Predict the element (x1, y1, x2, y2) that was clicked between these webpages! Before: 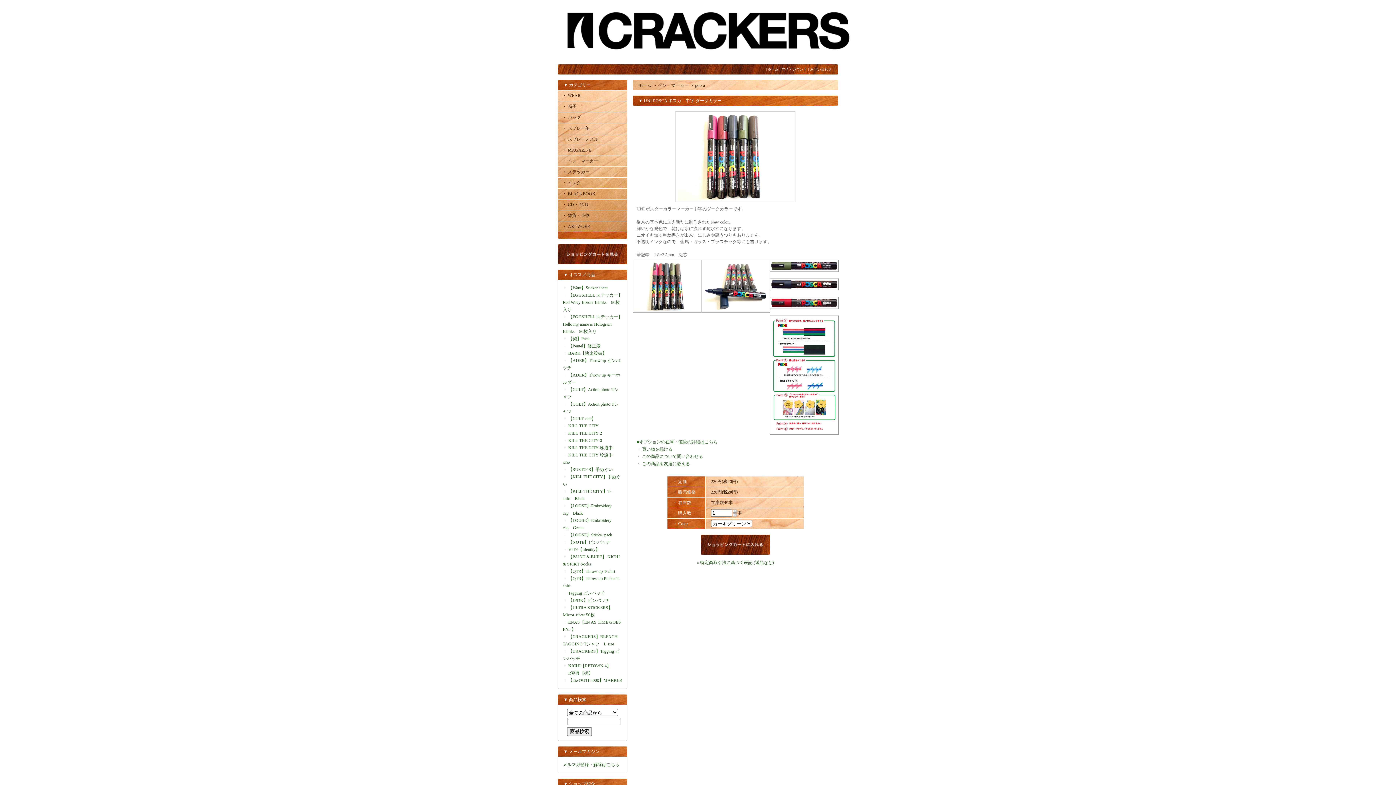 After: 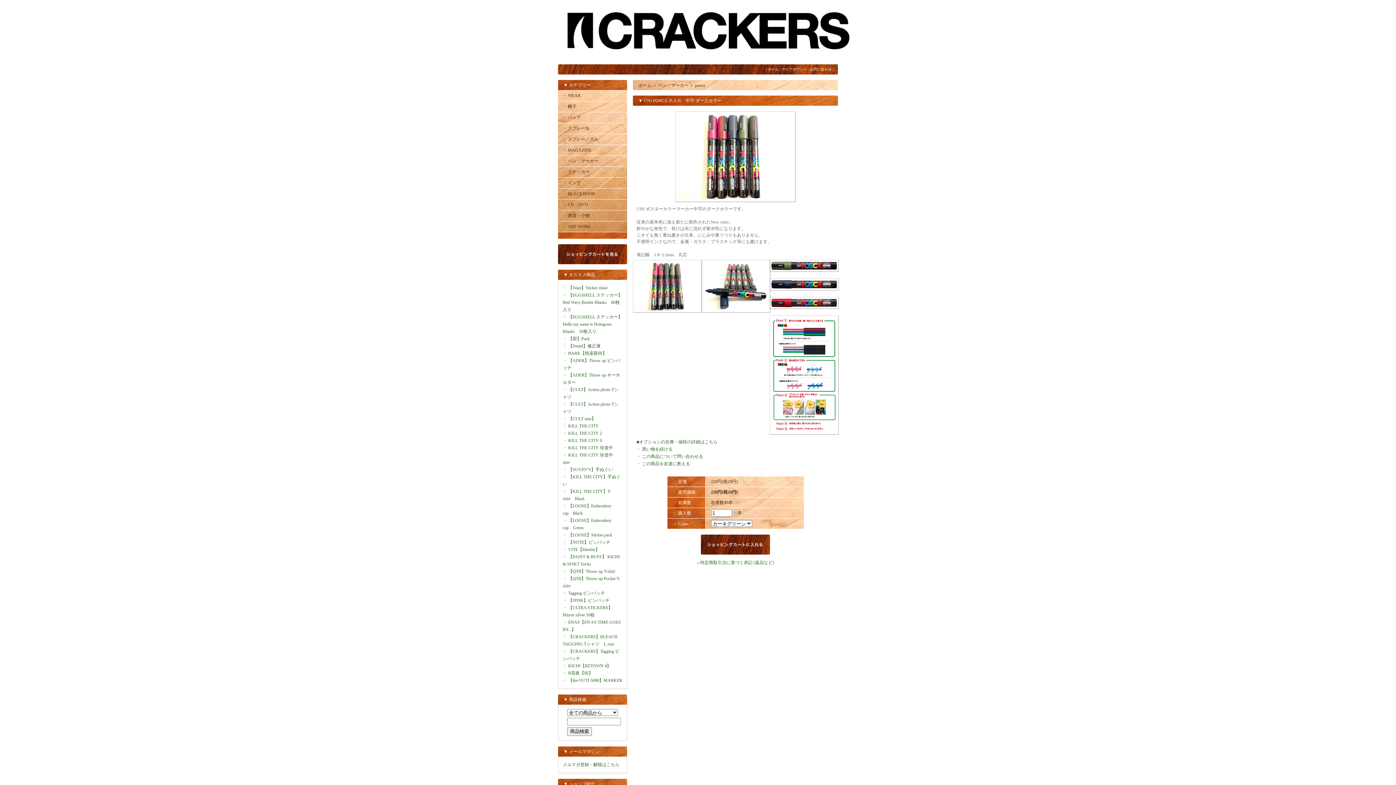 Action: bbox: (732, 513, 737, 518)